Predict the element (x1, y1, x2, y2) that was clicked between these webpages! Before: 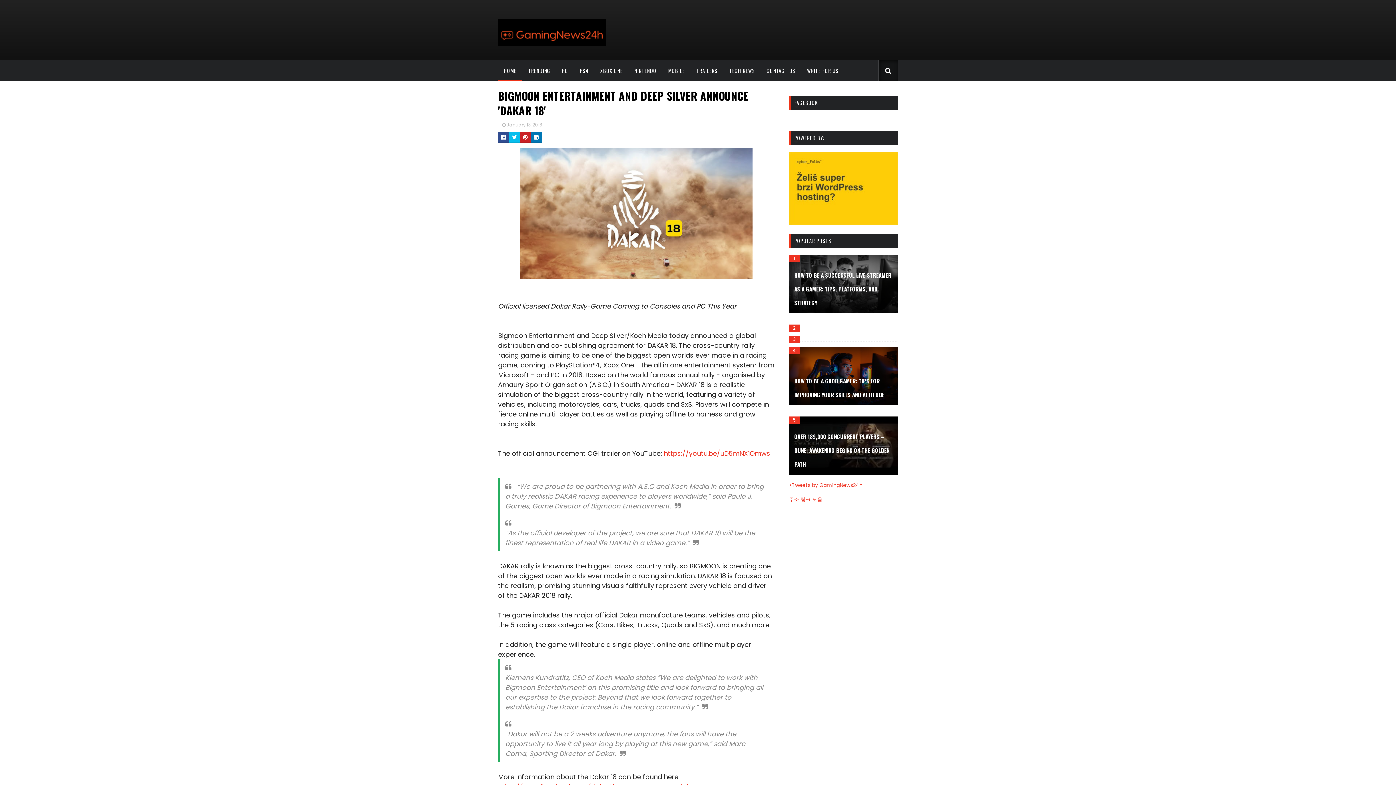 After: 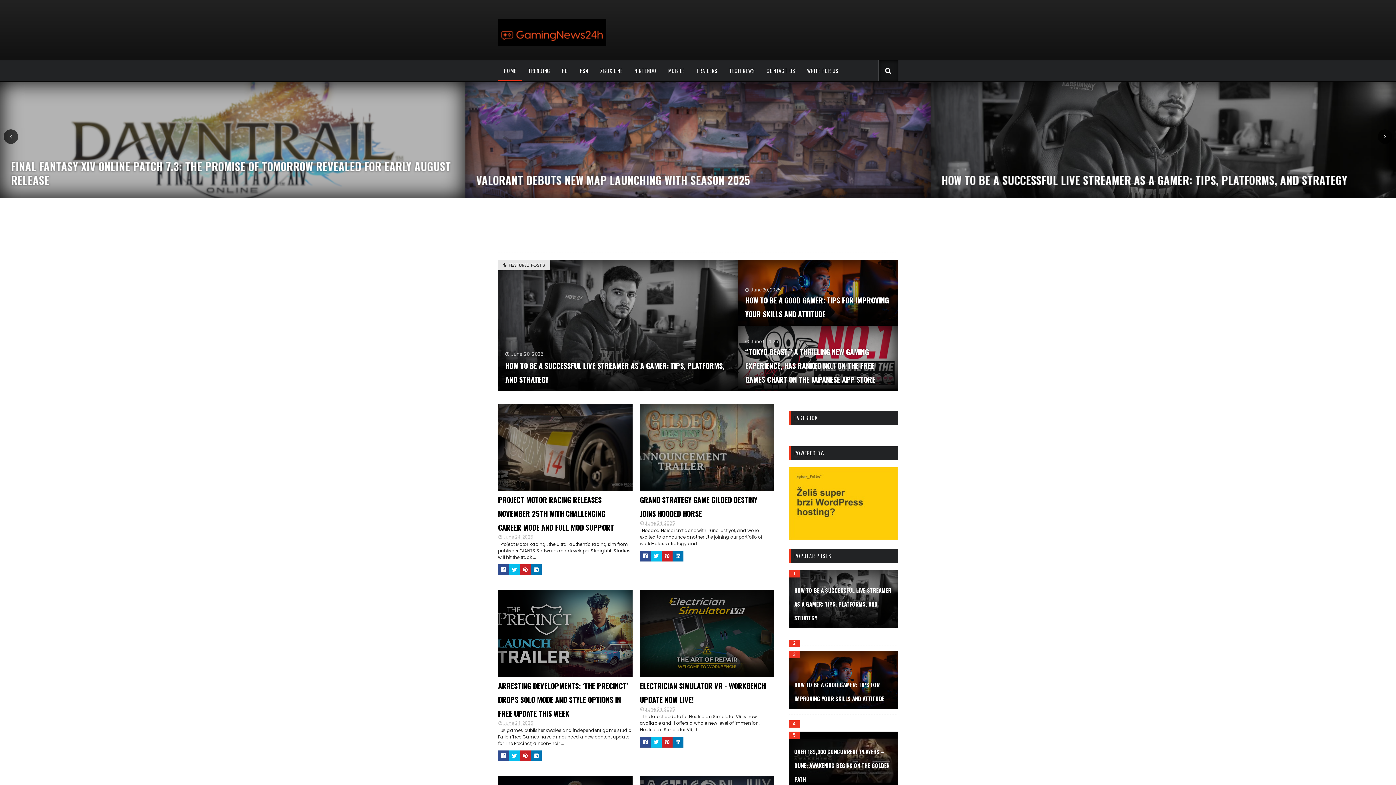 Action: bbox: (498, 60, 522, 81) label: HOME